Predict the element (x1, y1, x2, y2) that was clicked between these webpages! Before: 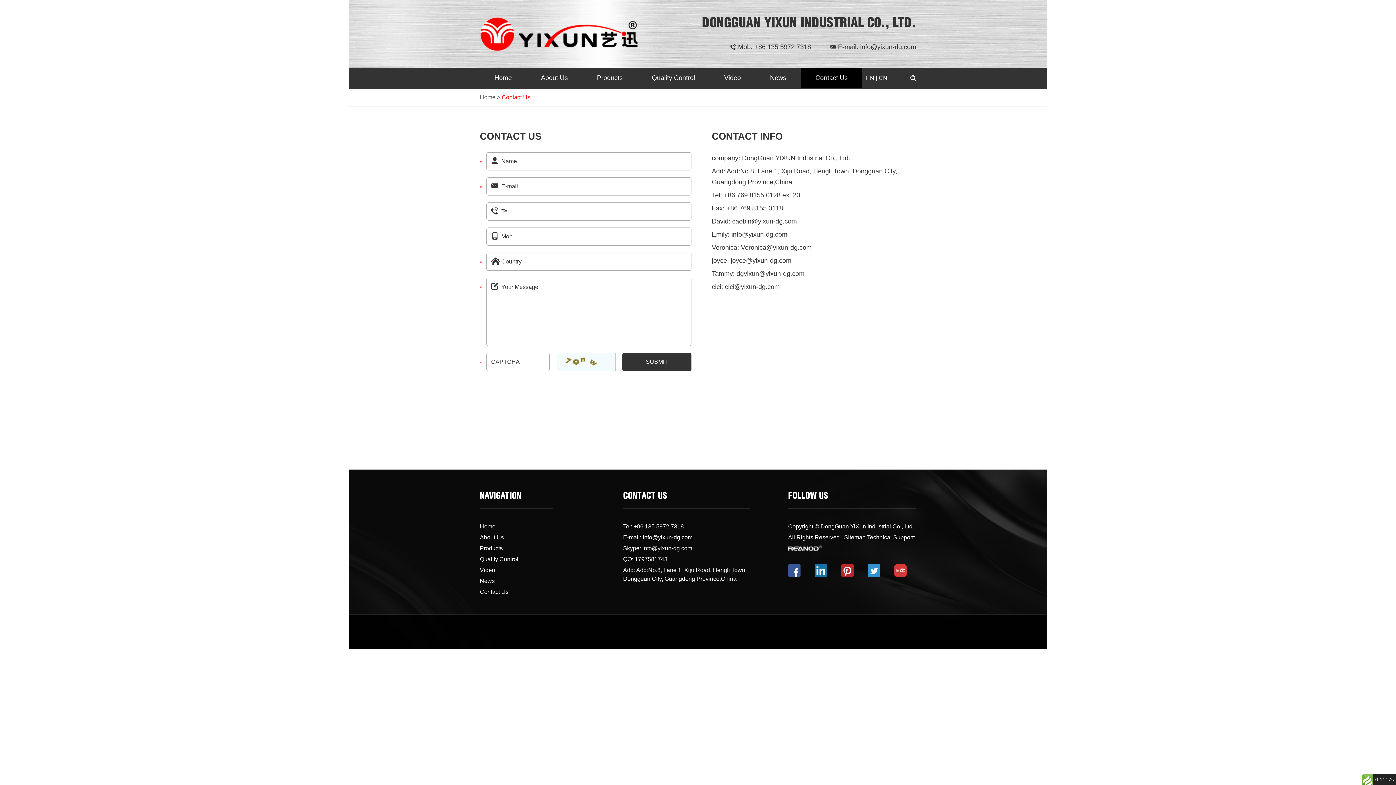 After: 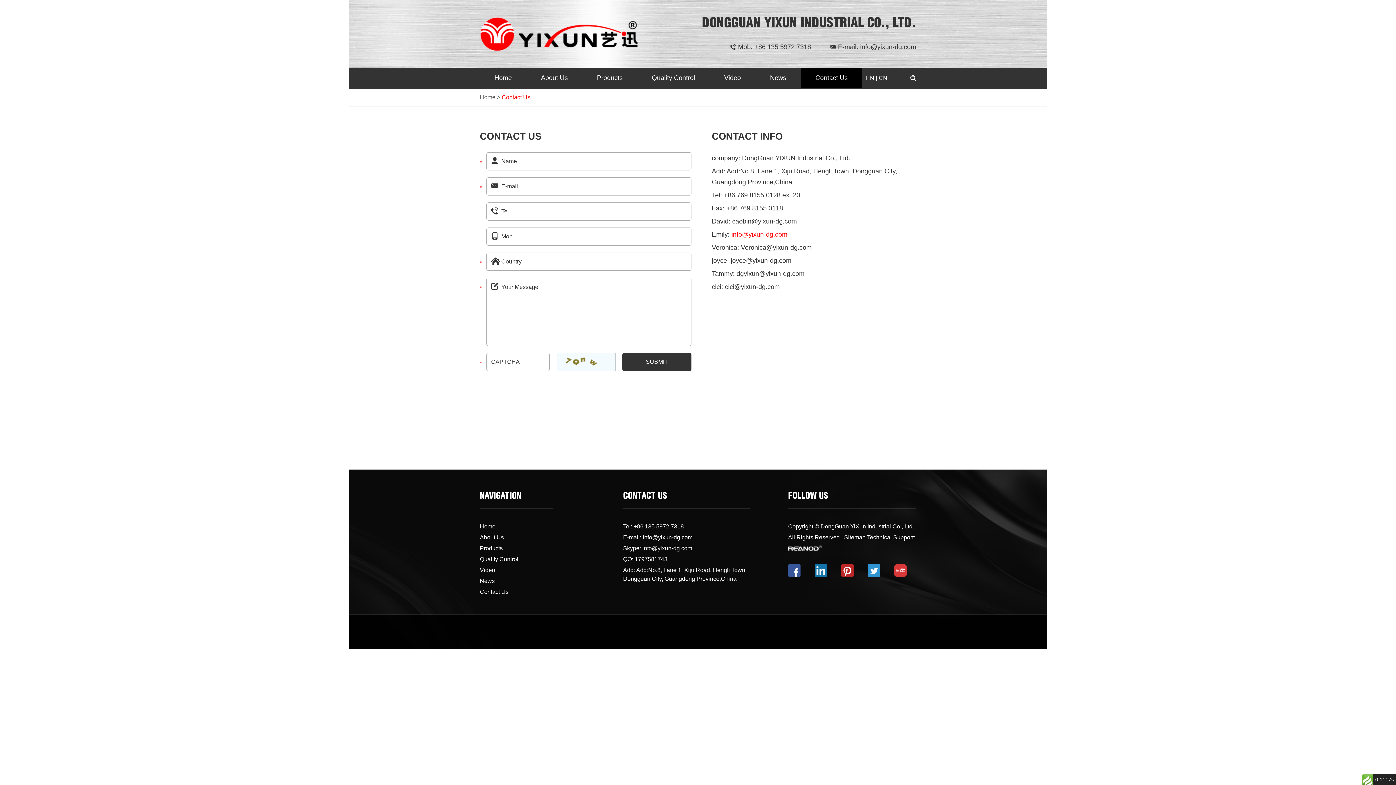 Action: bbox: (731, 230, 787, 238) label: info@yixun-dg.com